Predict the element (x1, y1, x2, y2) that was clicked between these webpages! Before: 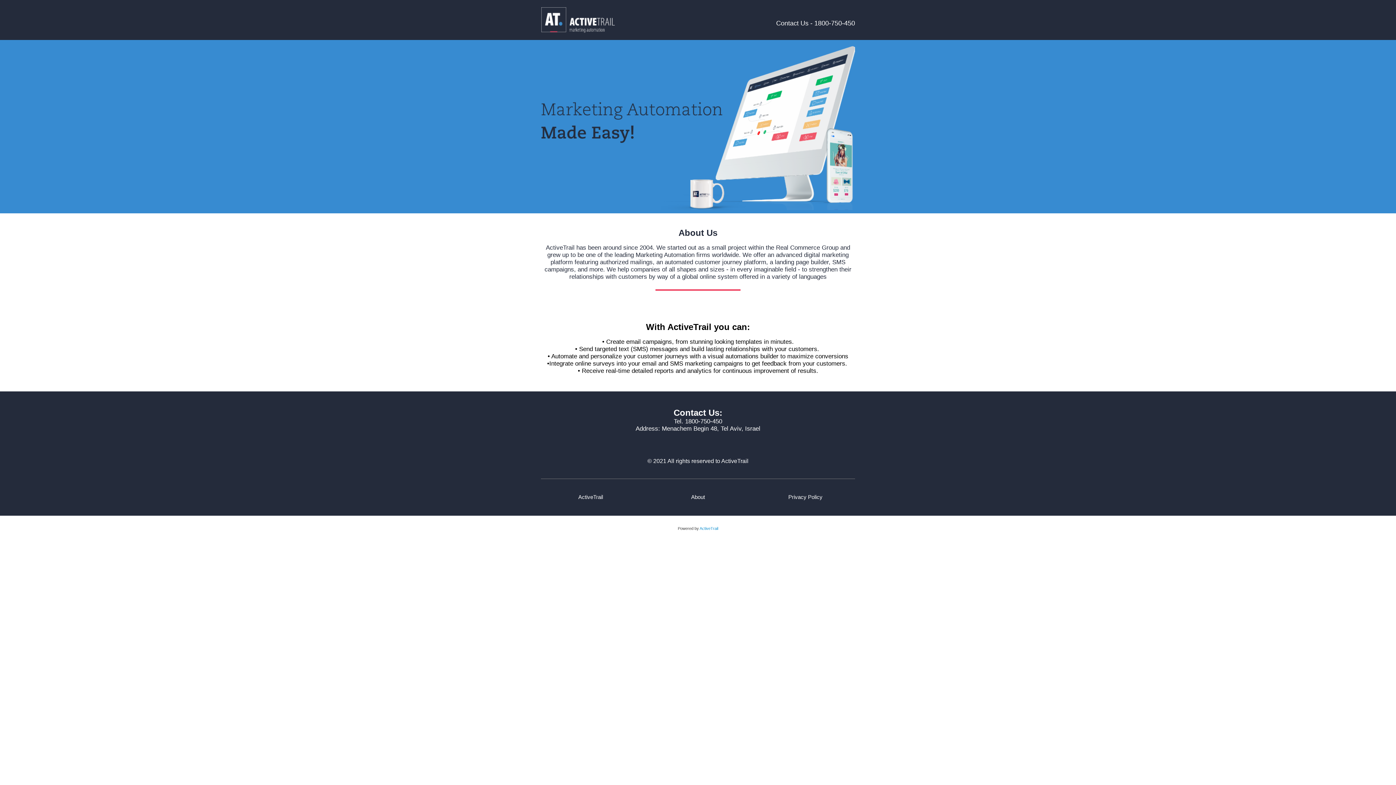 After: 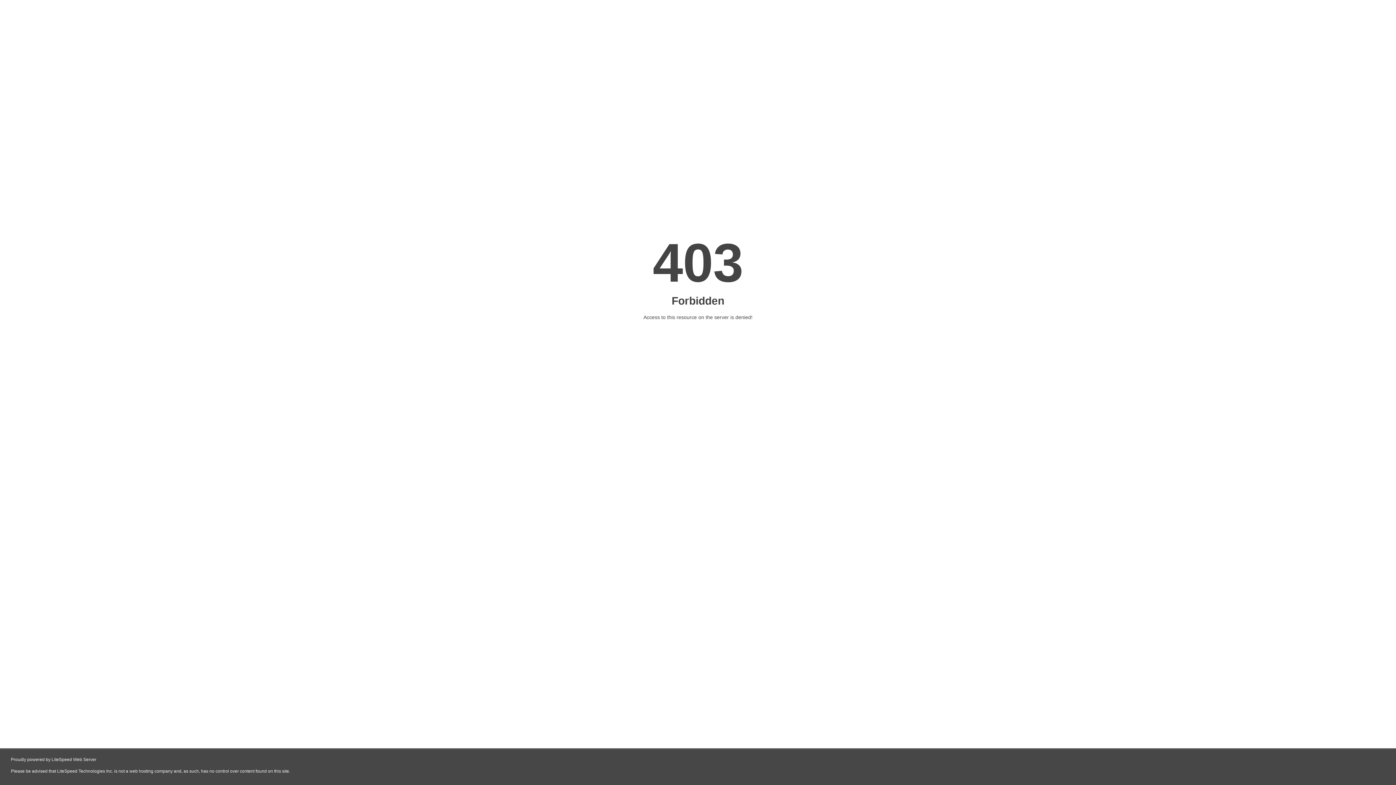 Action: label: ActiveTrail bbox: (578, 494, 603, 500)